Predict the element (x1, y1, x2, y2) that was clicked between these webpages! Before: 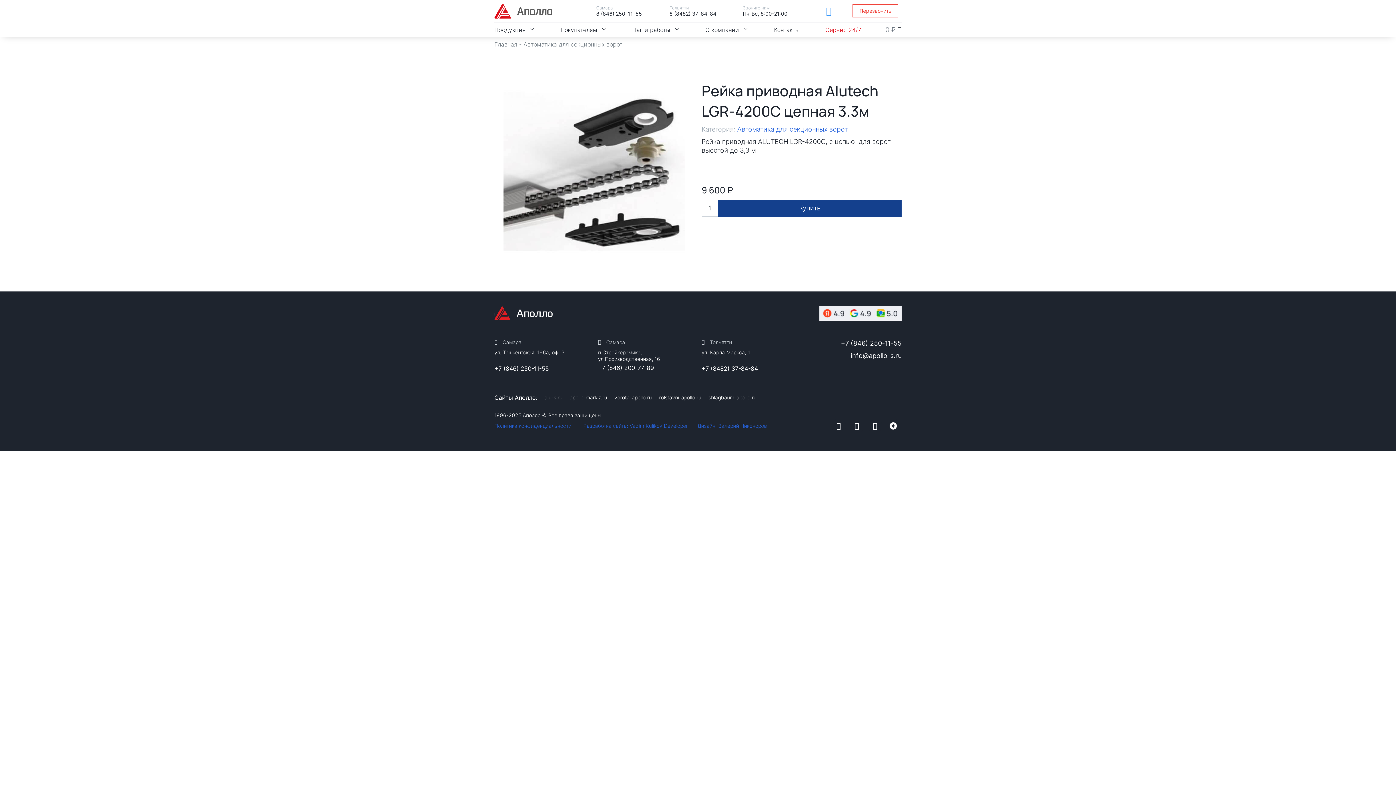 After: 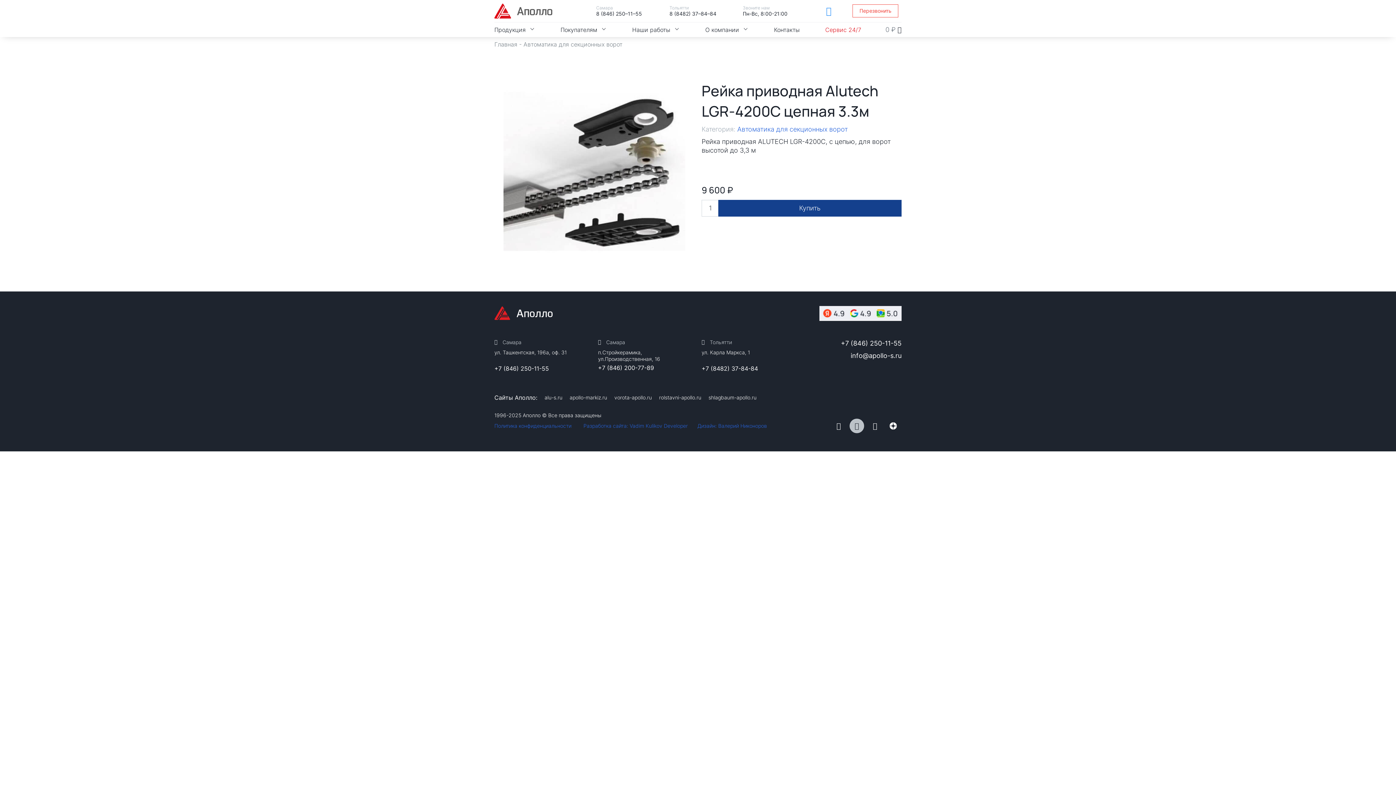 Action: bbox: (849, 418, 864, 433) label: Youtube